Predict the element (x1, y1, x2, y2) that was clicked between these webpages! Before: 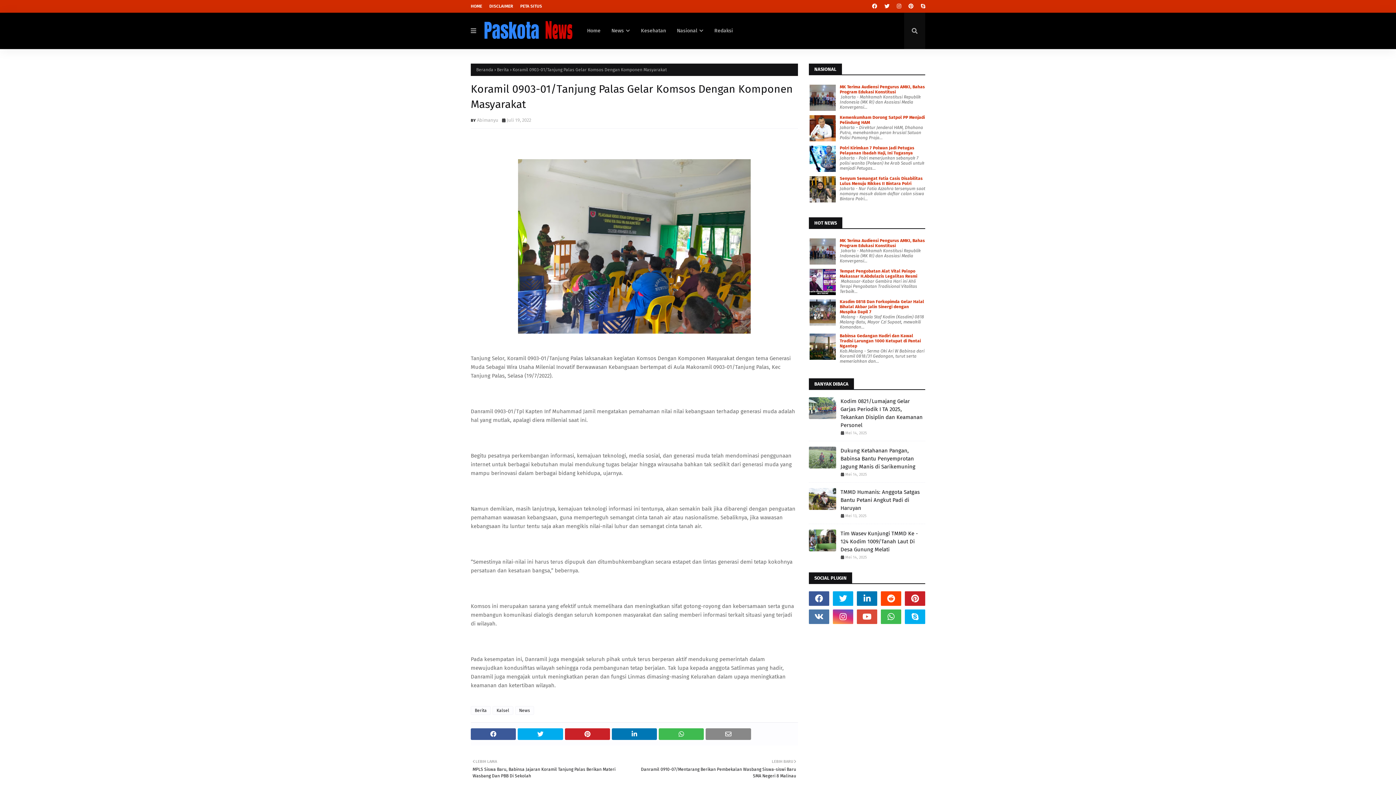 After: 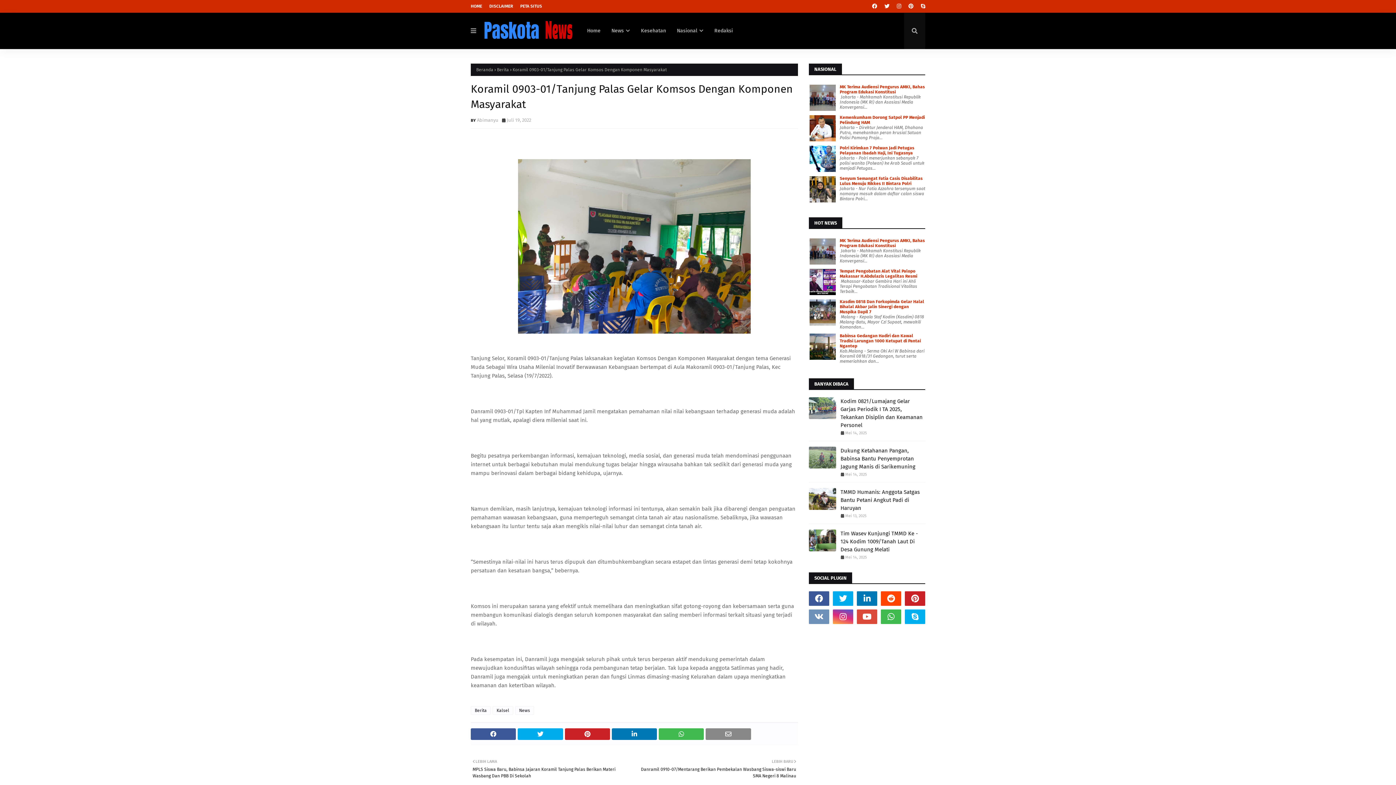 Action: bbox: (809, 609, 829, 624)